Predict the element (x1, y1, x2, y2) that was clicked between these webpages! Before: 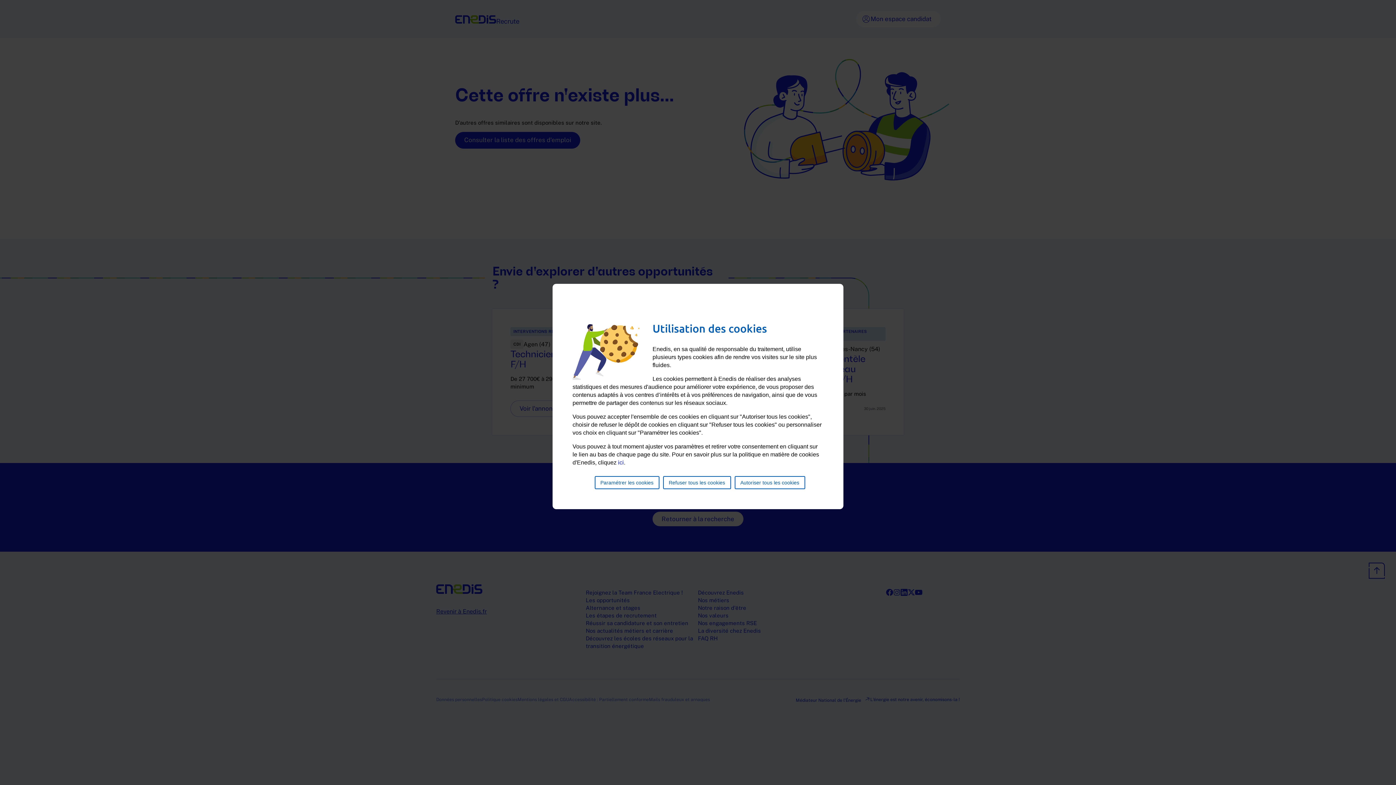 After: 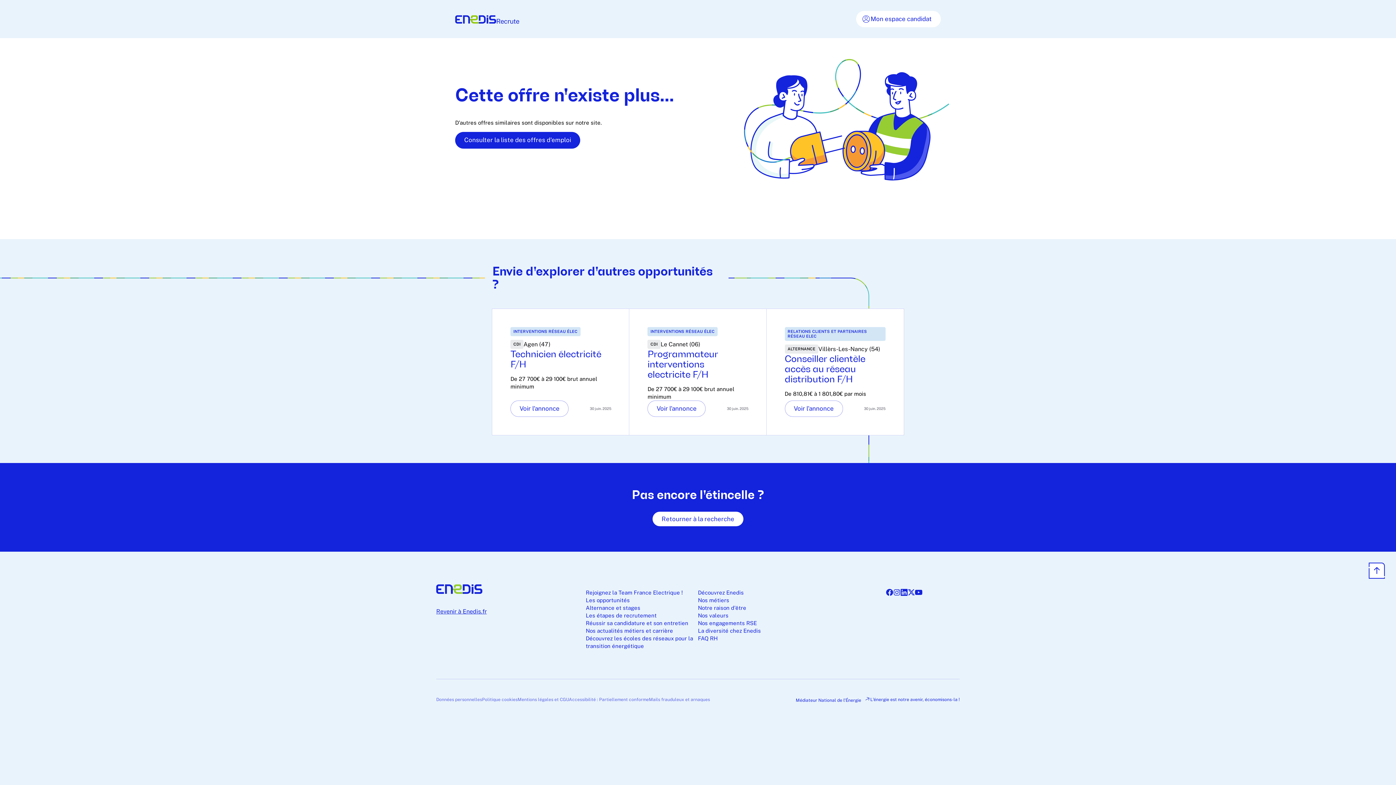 Action: bbox: (663, 476, 731, 489) label: Refuser tous les cookies